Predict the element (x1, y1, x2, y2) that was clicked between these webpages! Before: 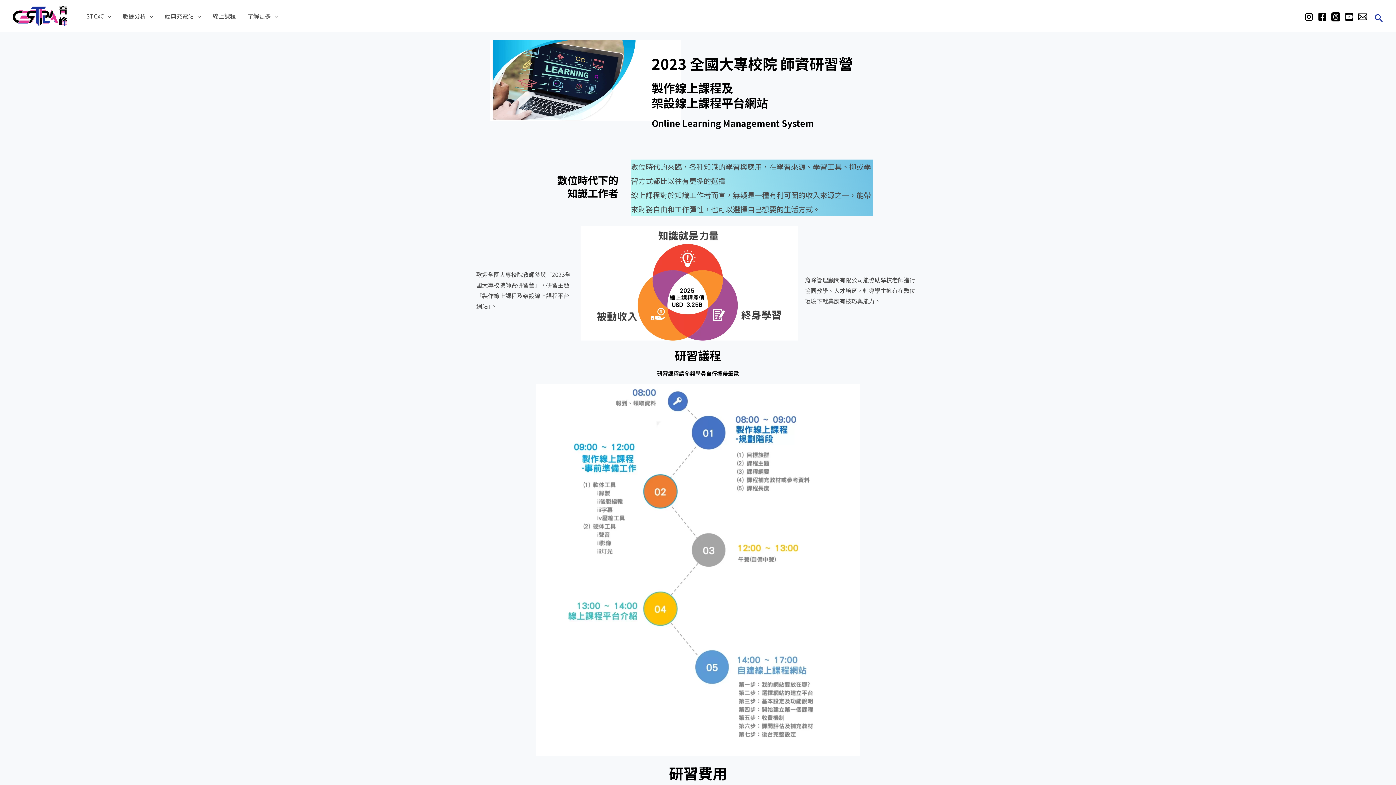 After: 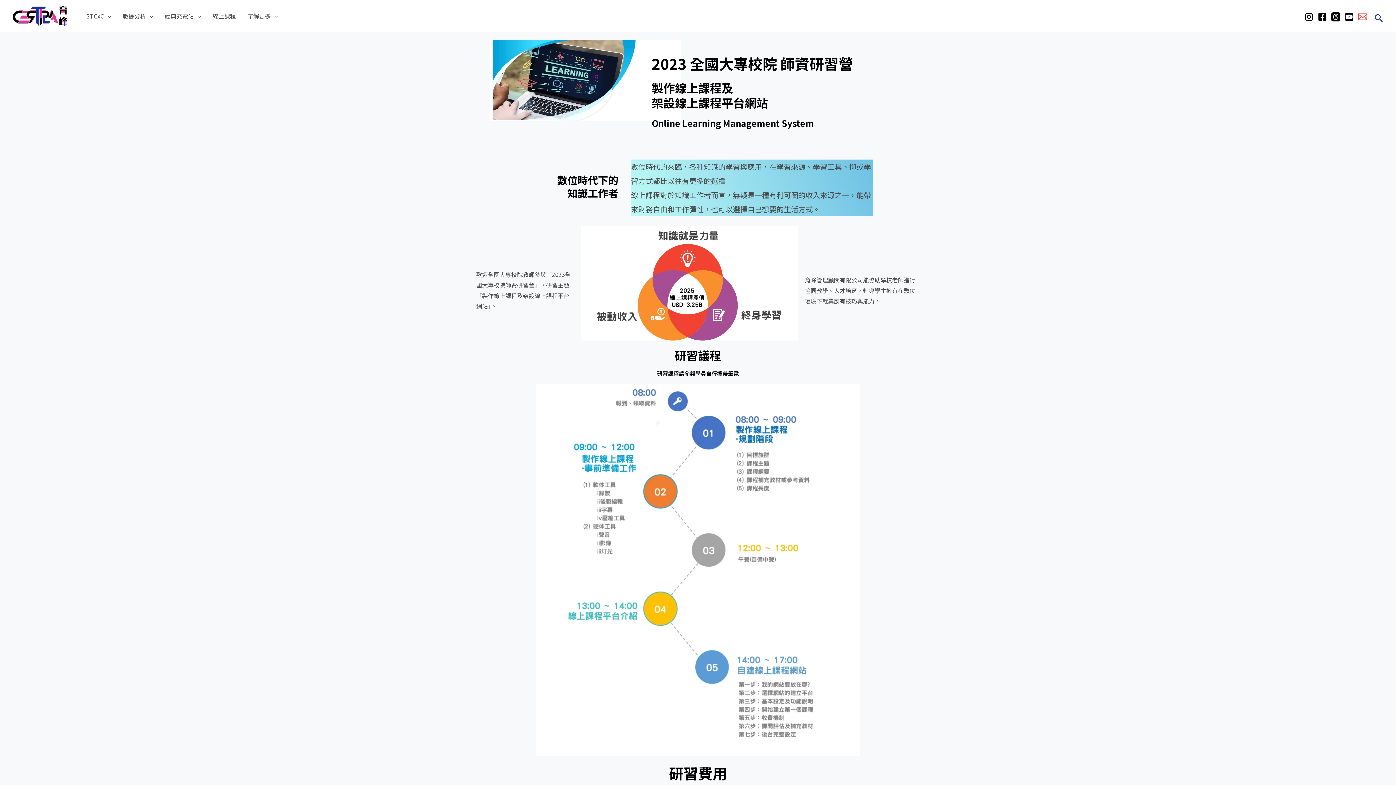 Action: bbox: (1358, 12, 1367, 21) label: 連絡育峰